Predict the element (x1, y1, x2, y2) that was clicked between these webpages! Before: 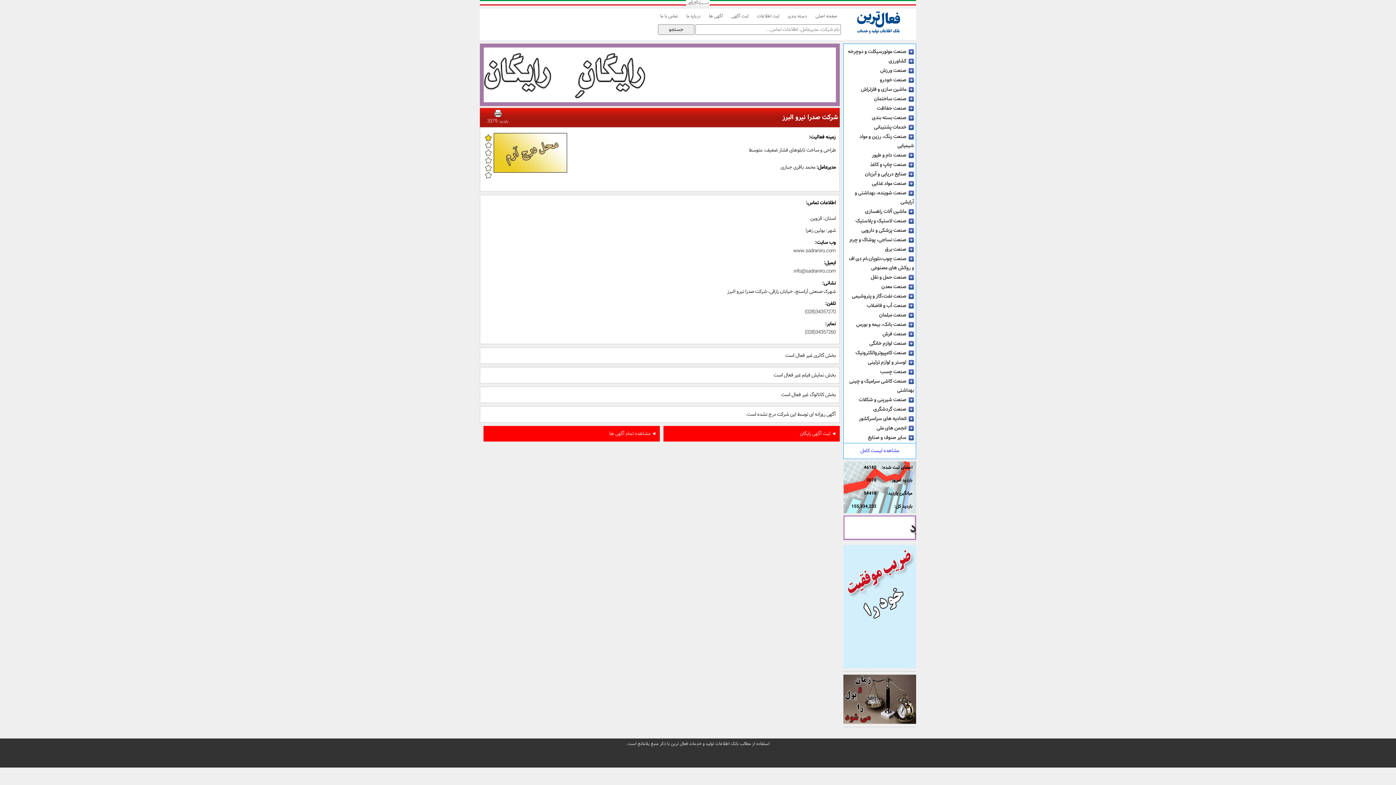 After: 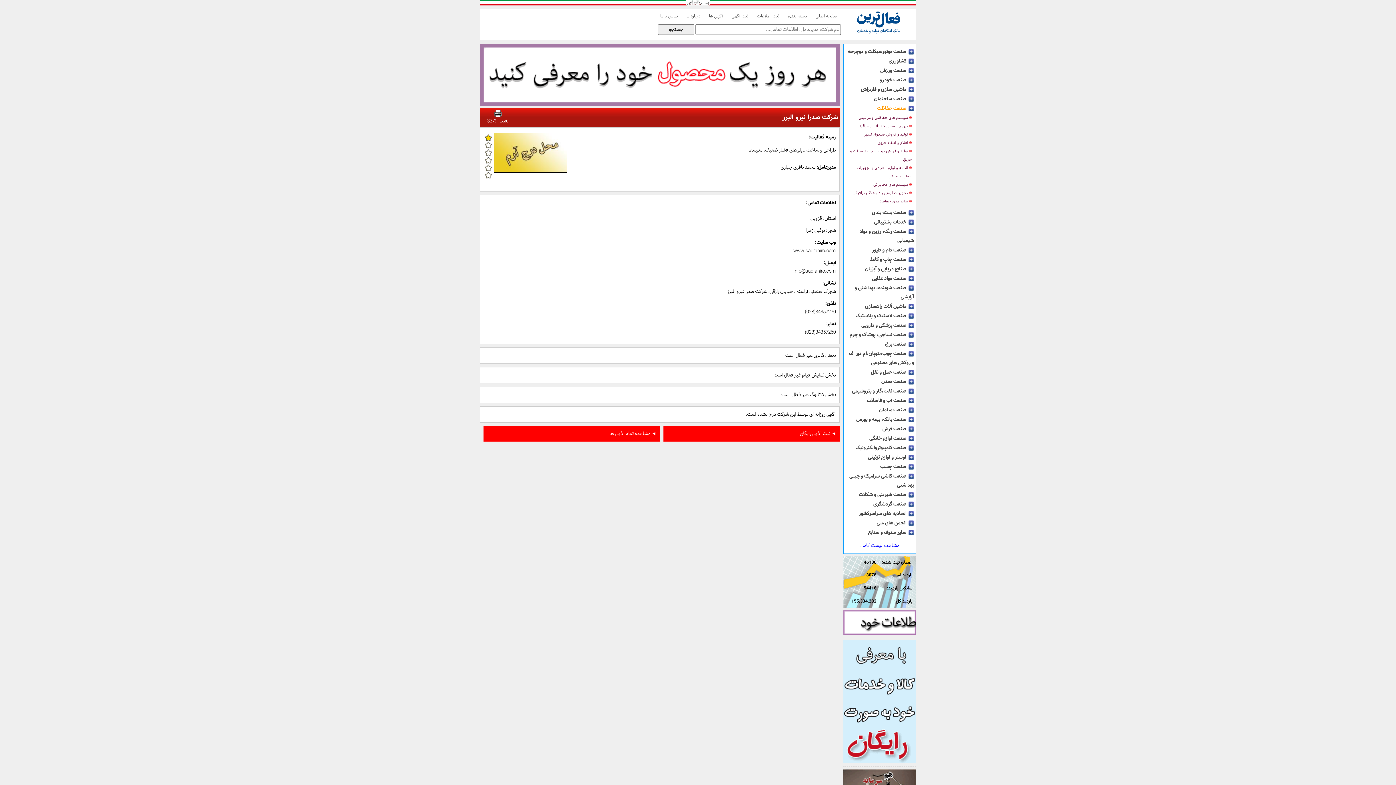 Action: bbox: (877, 104, 914, 112) label:   صنعت حفاظت